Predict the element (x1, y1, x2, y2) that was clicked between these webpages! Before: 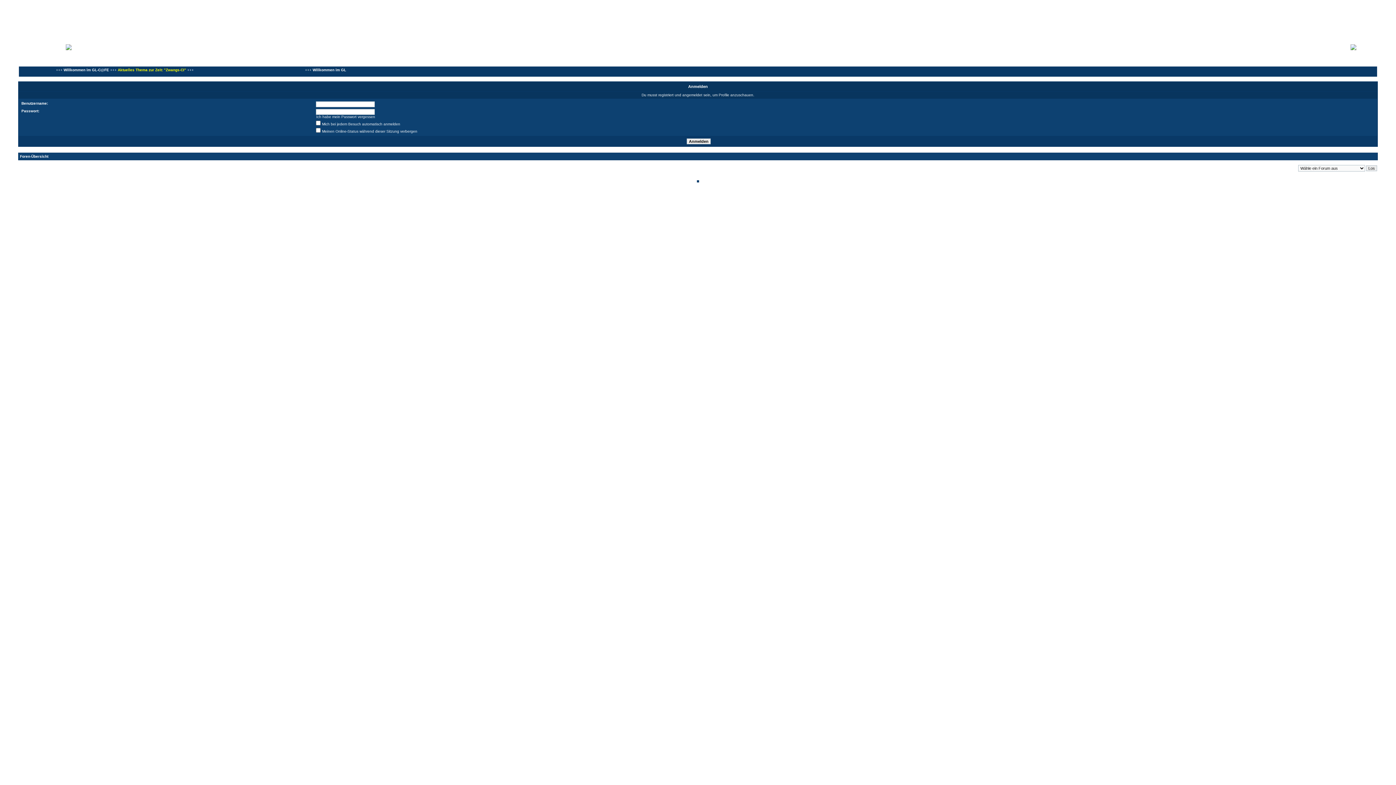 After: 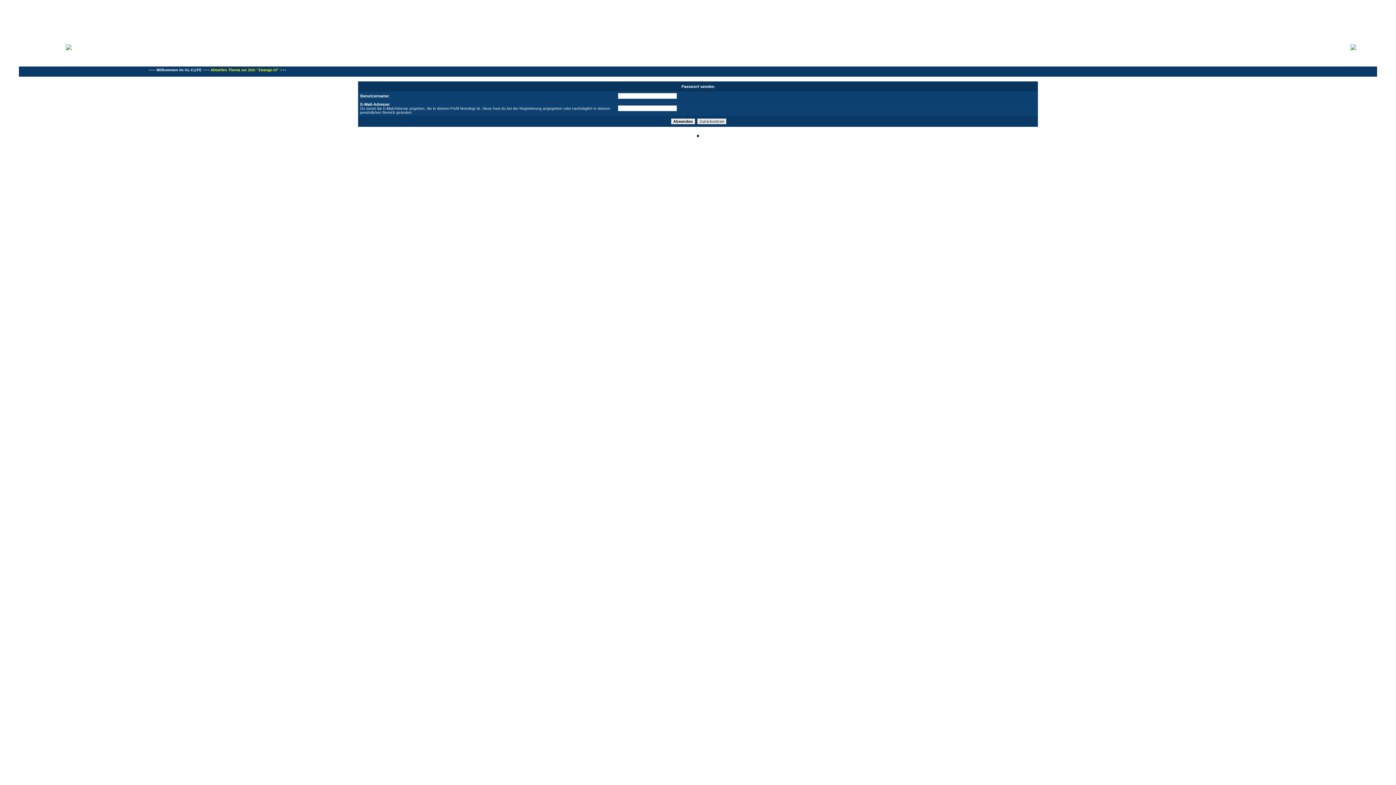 Action: label: Ich habe mein Passwort vergessen bbox: (316, 114, 375, 118)